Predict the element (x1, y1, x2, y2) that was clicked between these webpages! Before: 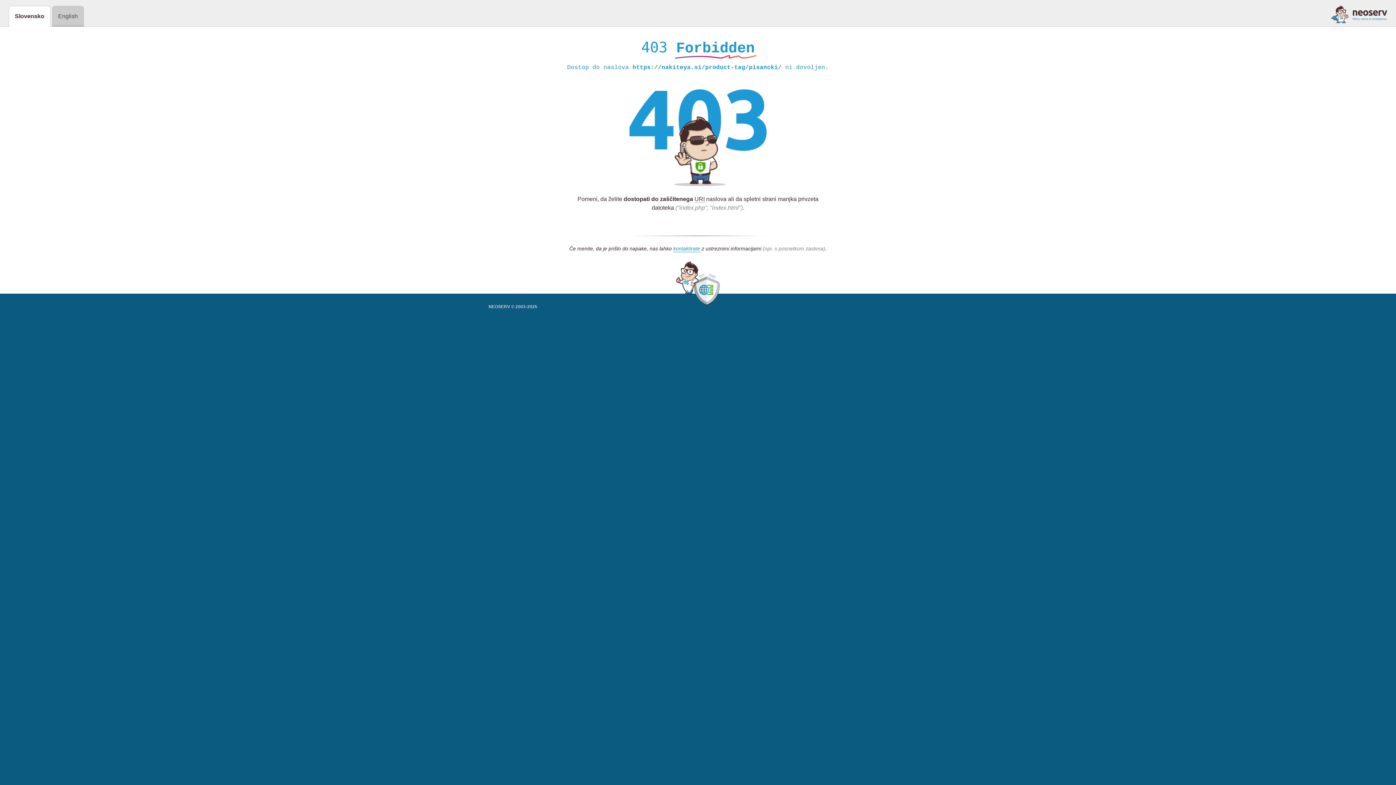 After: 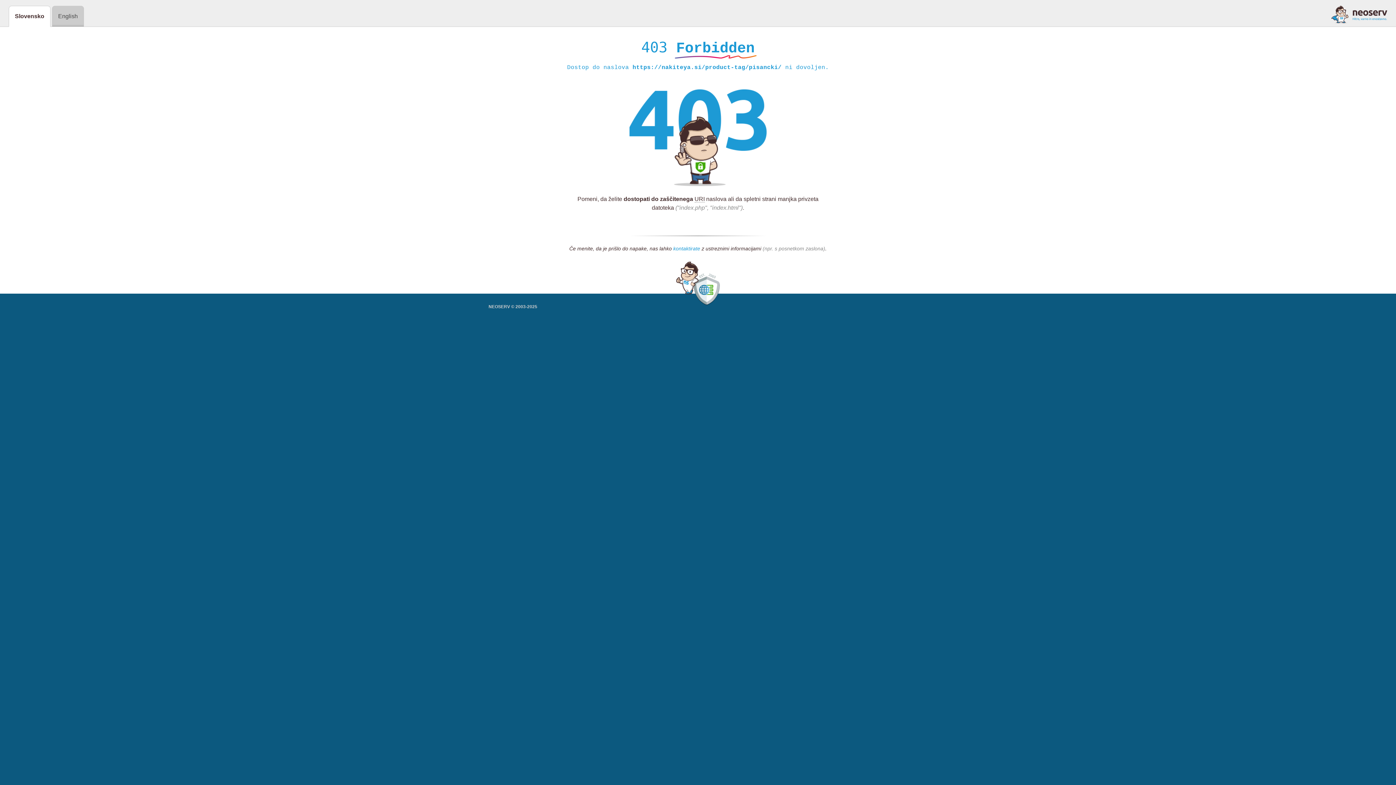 Action: label: kontaktirate bbox: (673, 245, 700, 252)